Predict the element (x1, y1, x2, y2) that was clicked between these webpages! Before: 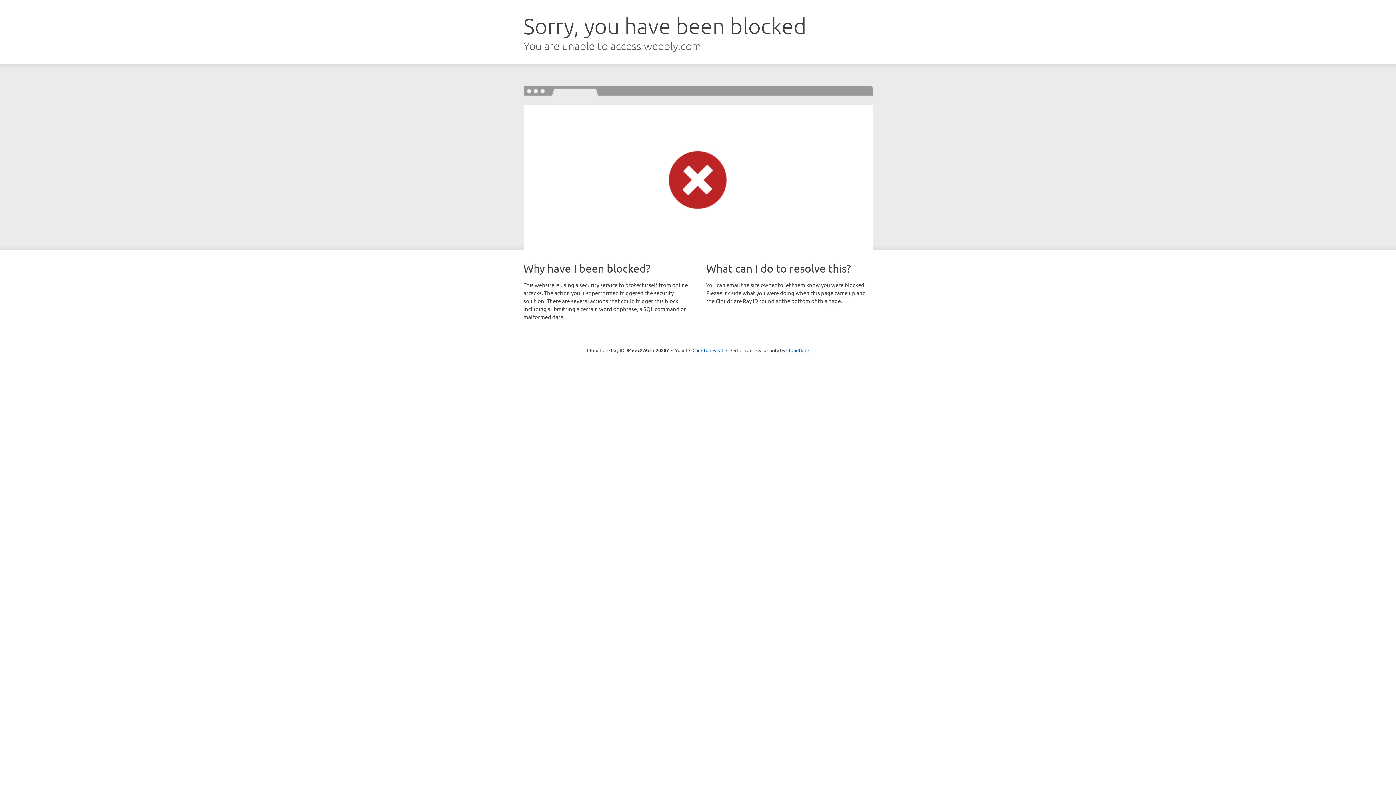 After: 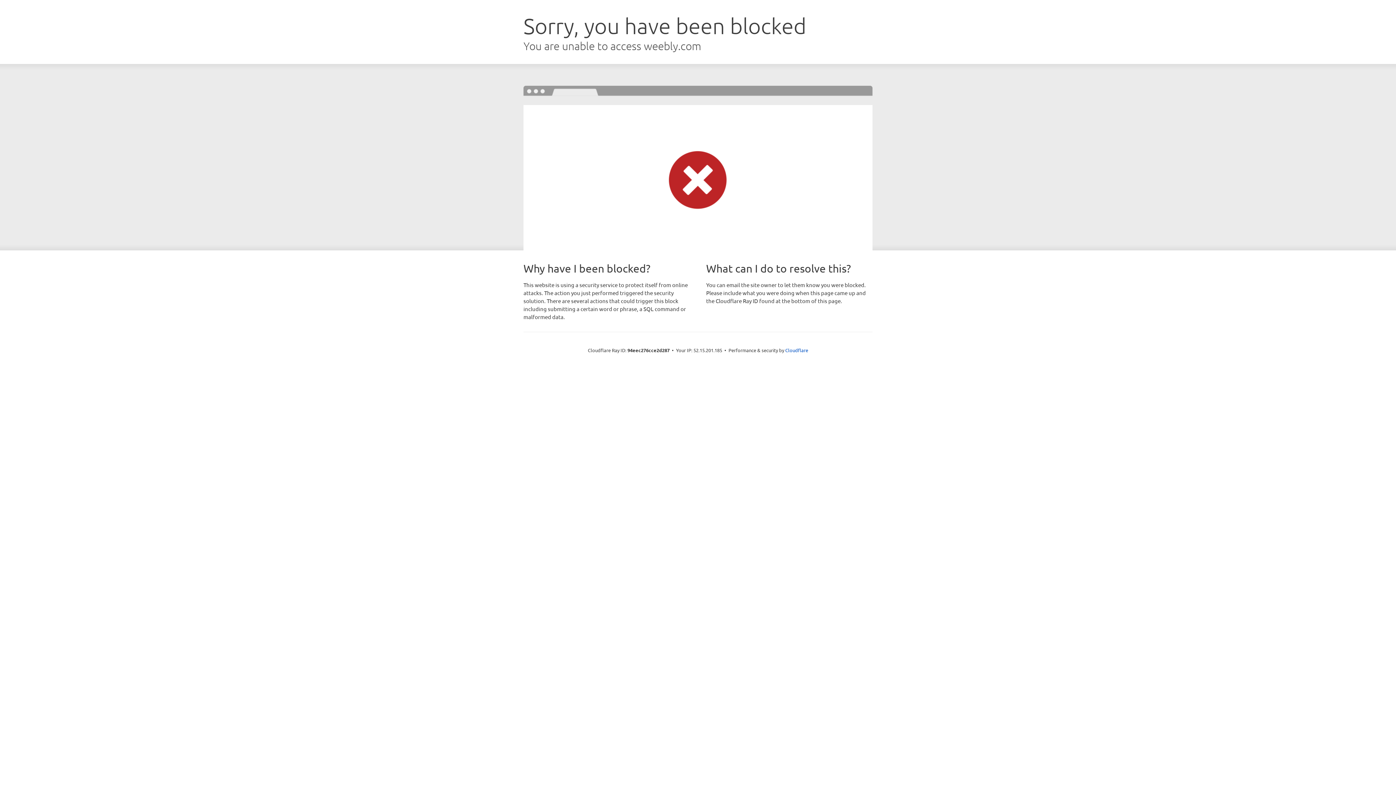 Action: label: Click to reveal bbox: (692, 346, 723, 353)